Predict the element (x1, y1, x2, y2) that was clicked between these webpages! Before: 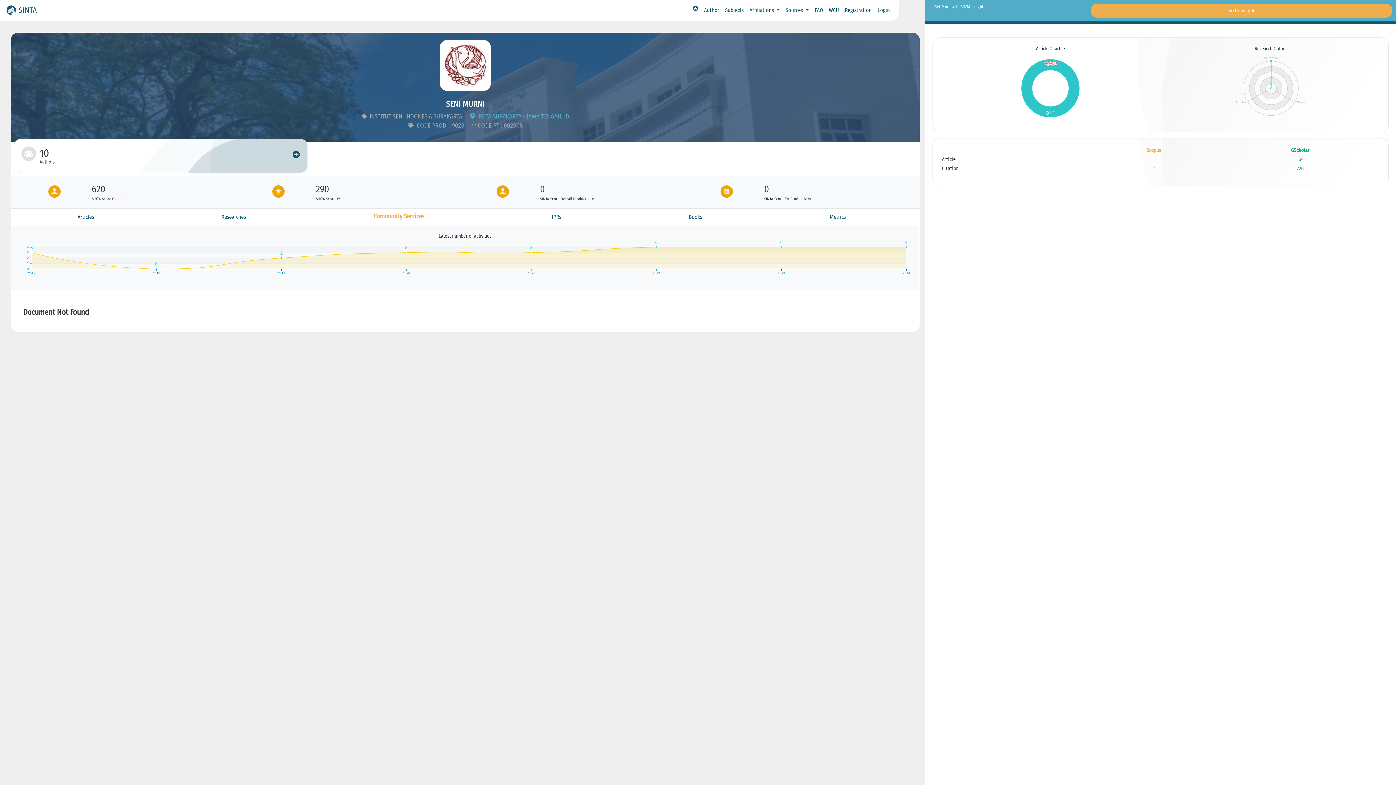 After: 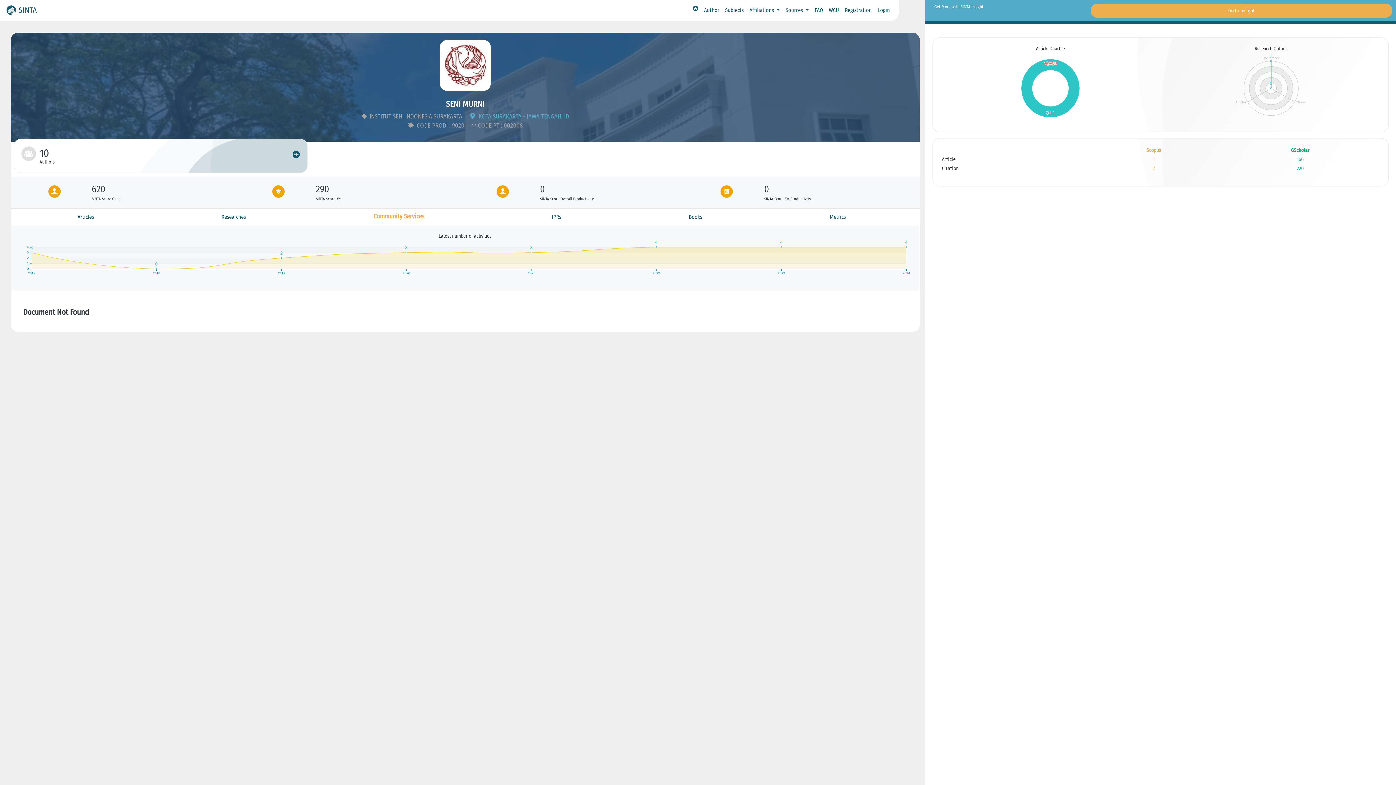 Action: label: Community Services bbox: (309, 208, 488, 223)